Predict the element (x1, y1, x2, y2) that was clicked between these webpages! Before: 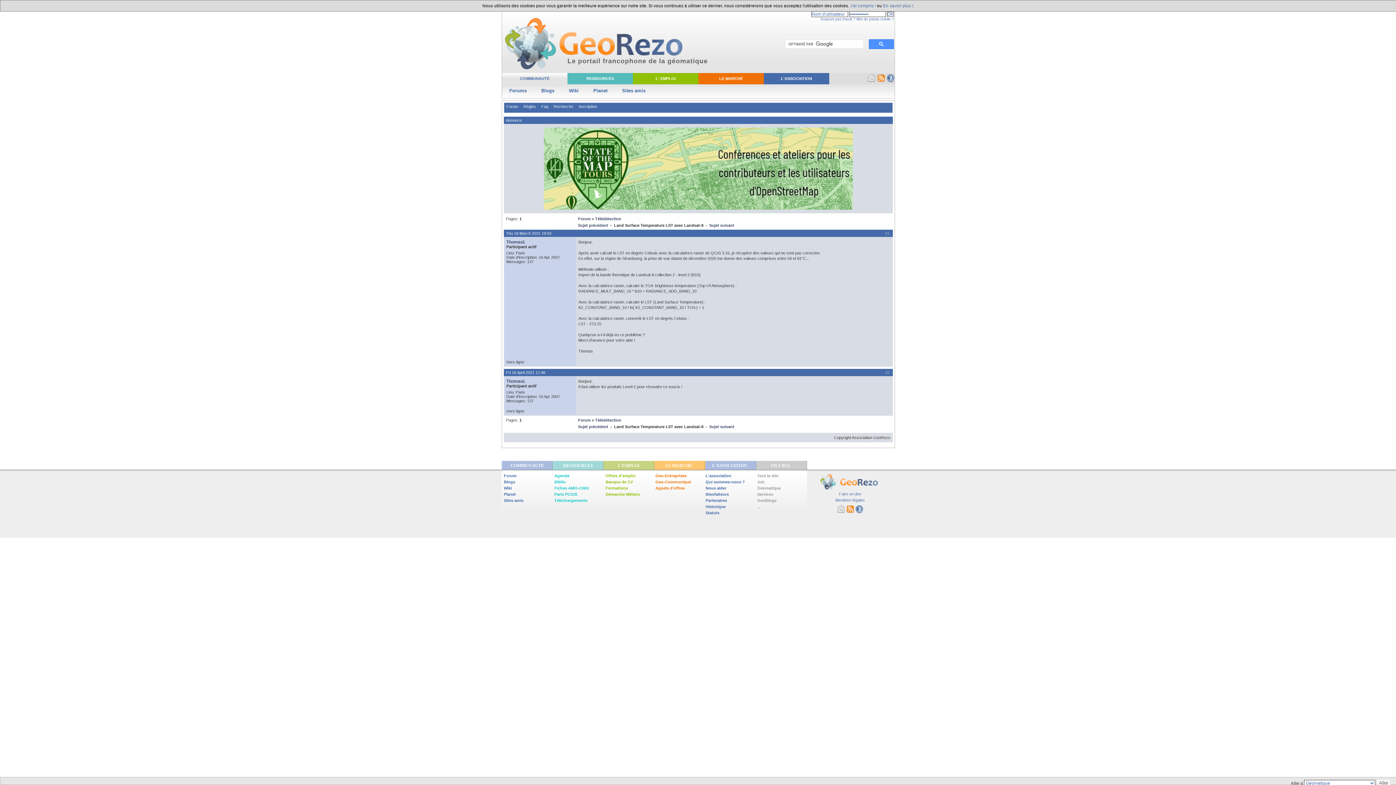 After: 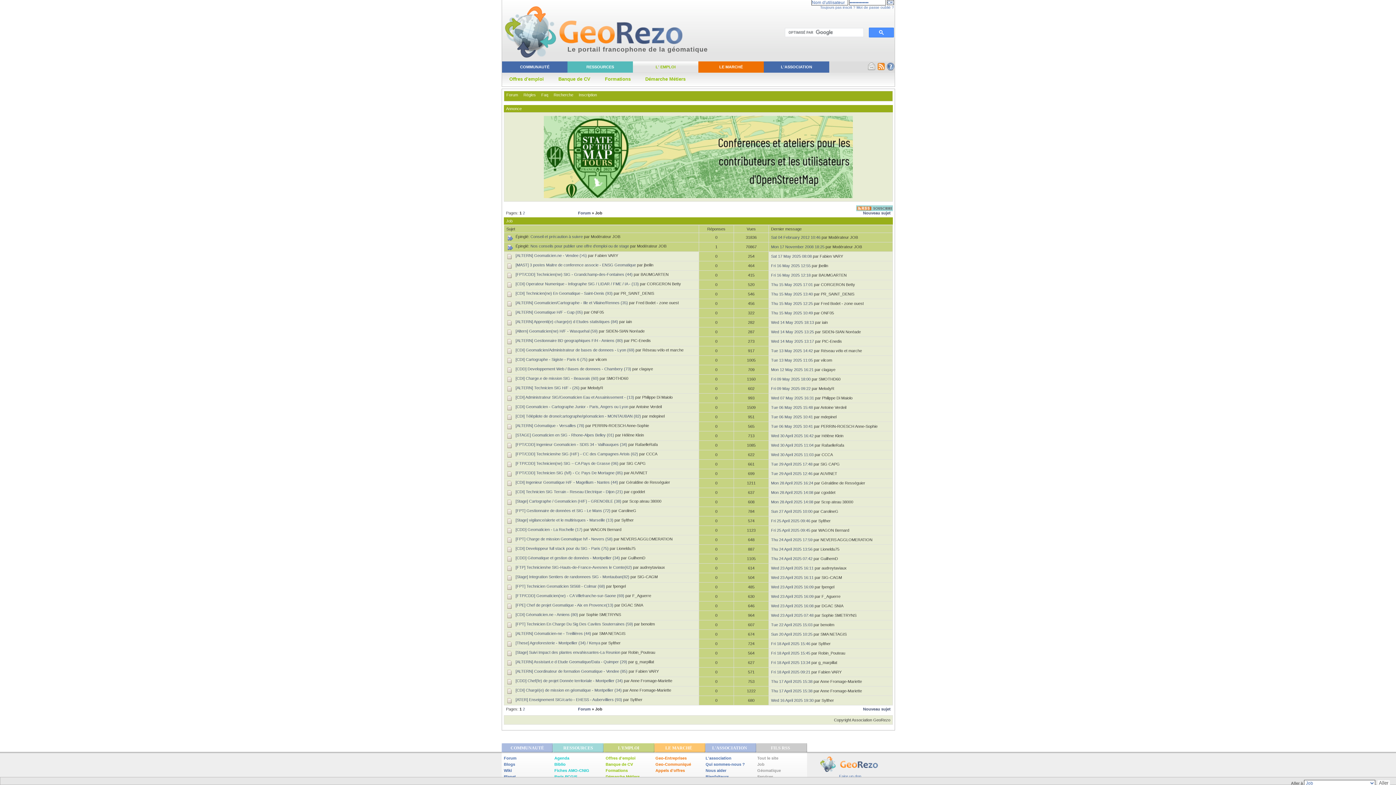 Action: bbox: (633, 73, 698, 84) label: L' EMPLOI